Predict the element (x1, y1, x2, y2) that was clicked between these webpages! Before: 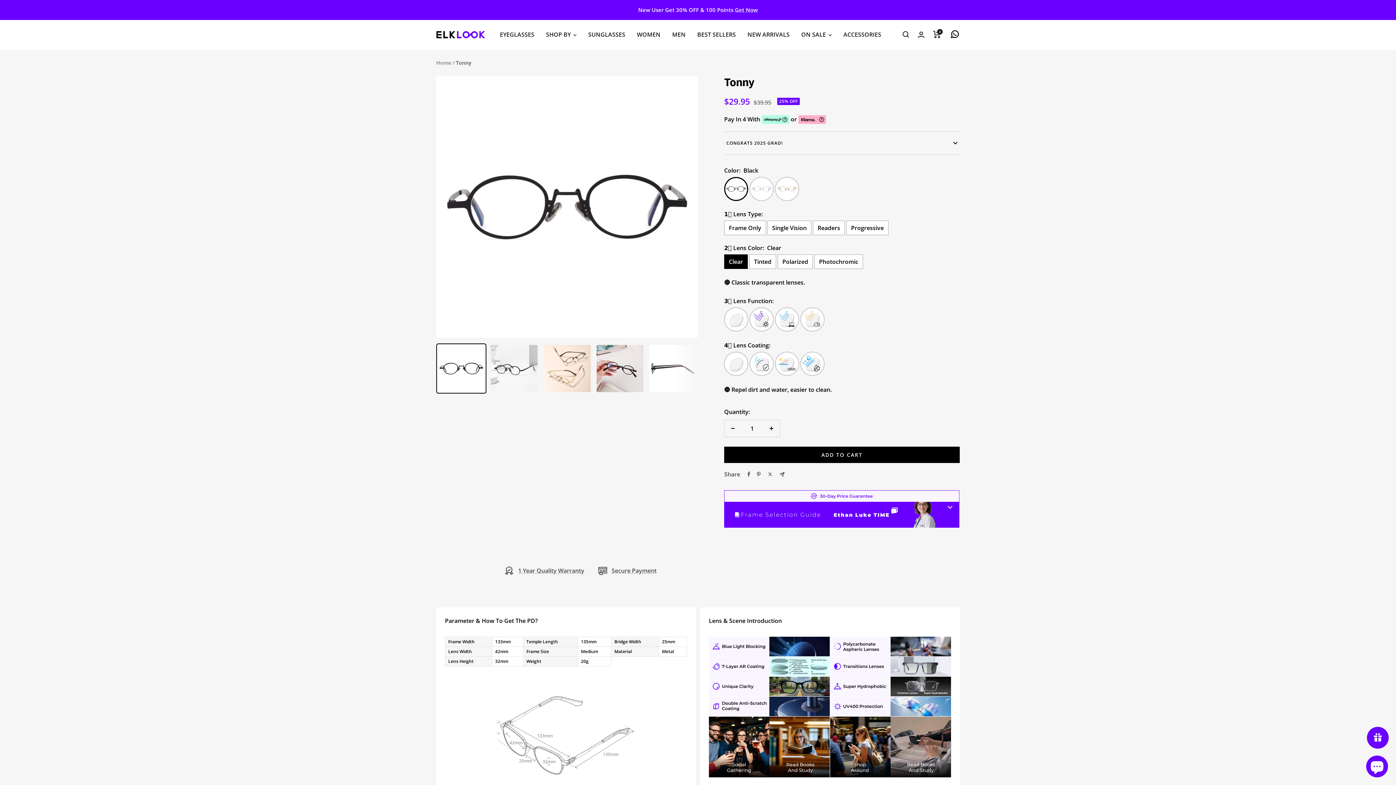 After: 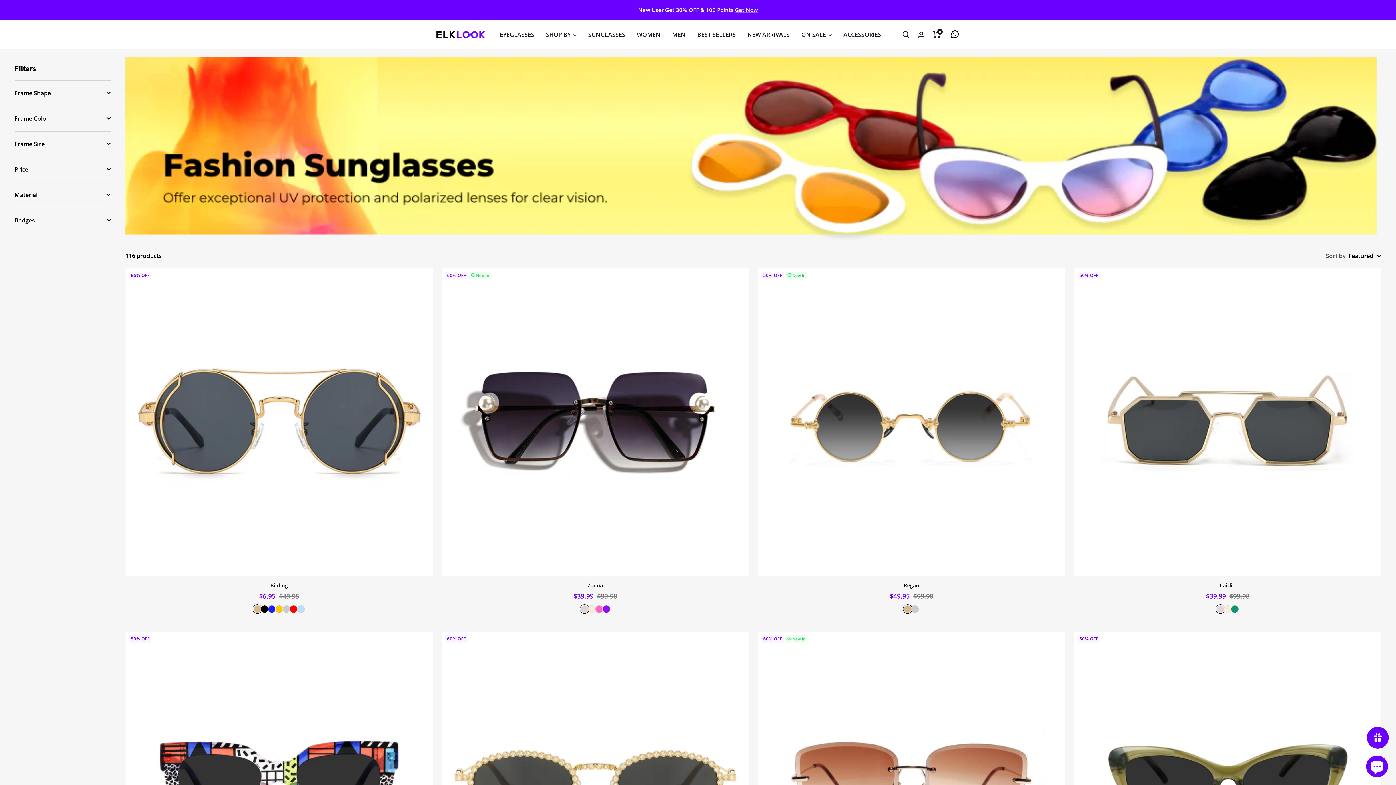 Action: bbox: (588, 29, 625, 39) label: SUNGLASSES